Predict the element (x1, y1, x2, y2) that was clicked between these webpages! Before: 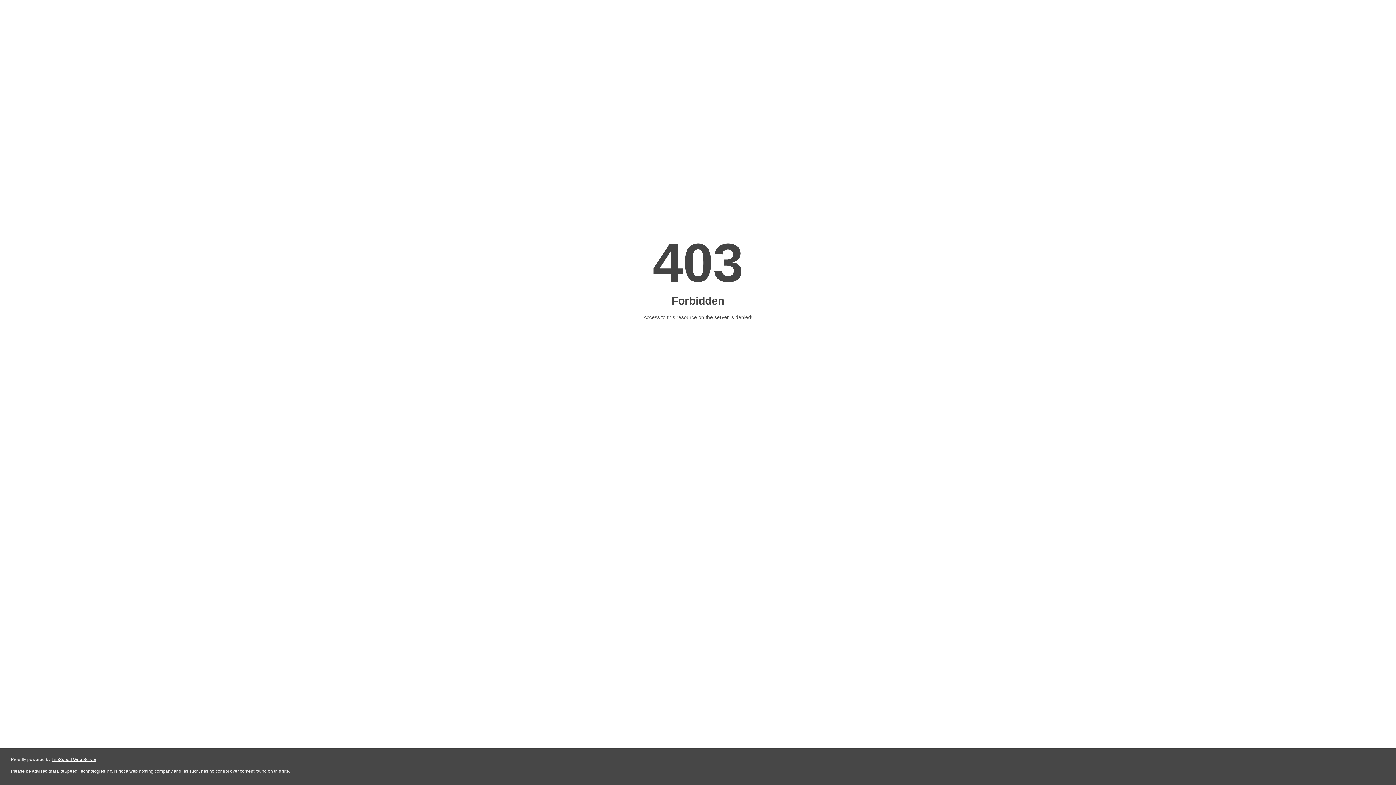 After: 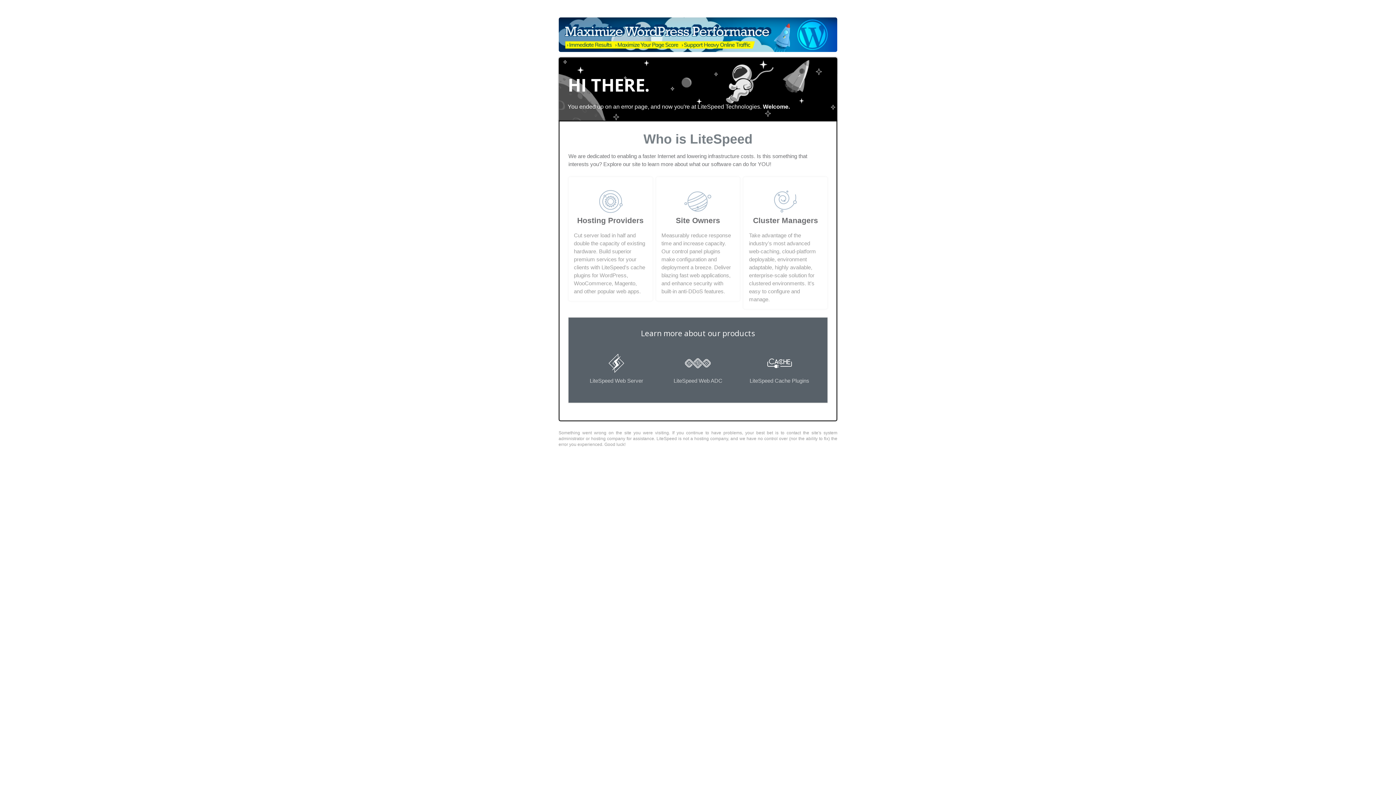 Action: label: LiteSpeed Web Server bbox: (51, 757, 96, 762)